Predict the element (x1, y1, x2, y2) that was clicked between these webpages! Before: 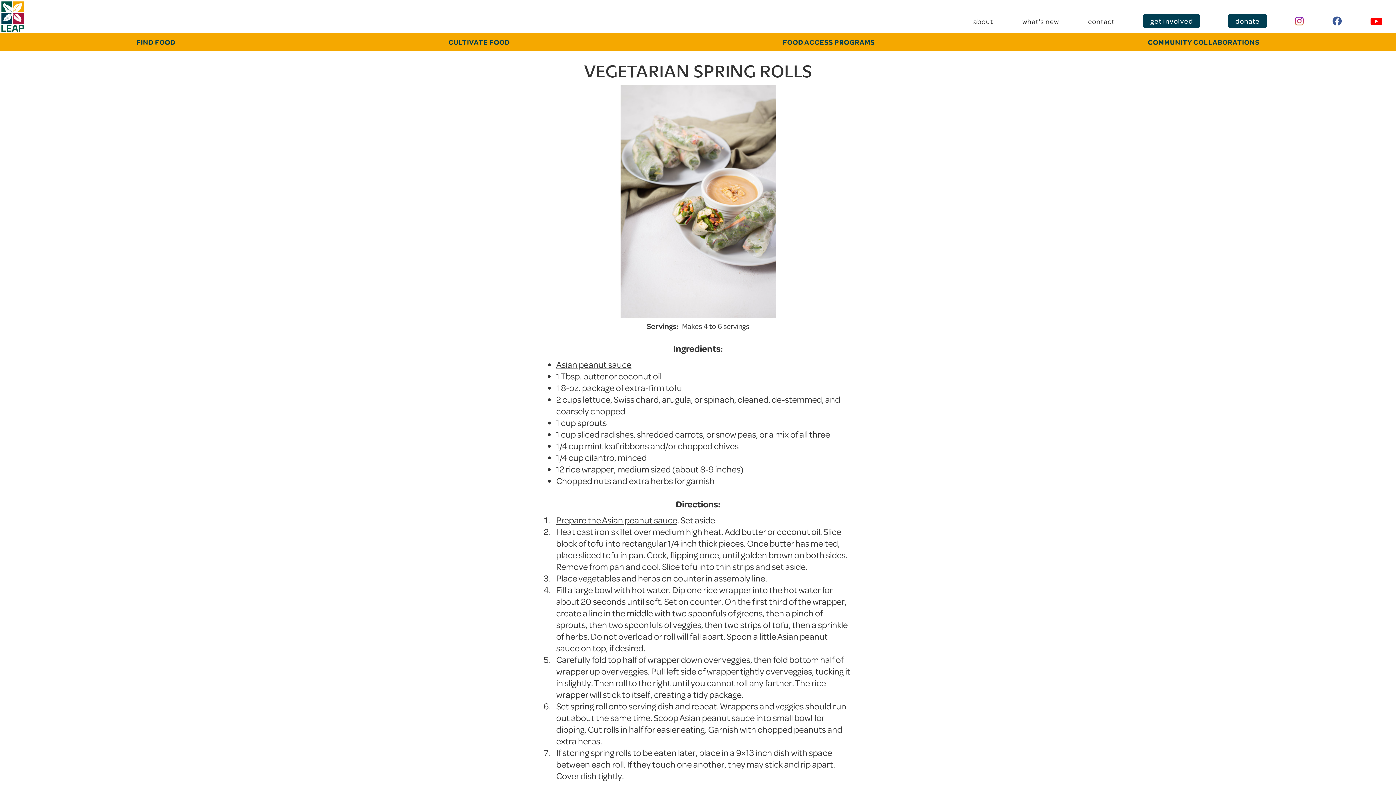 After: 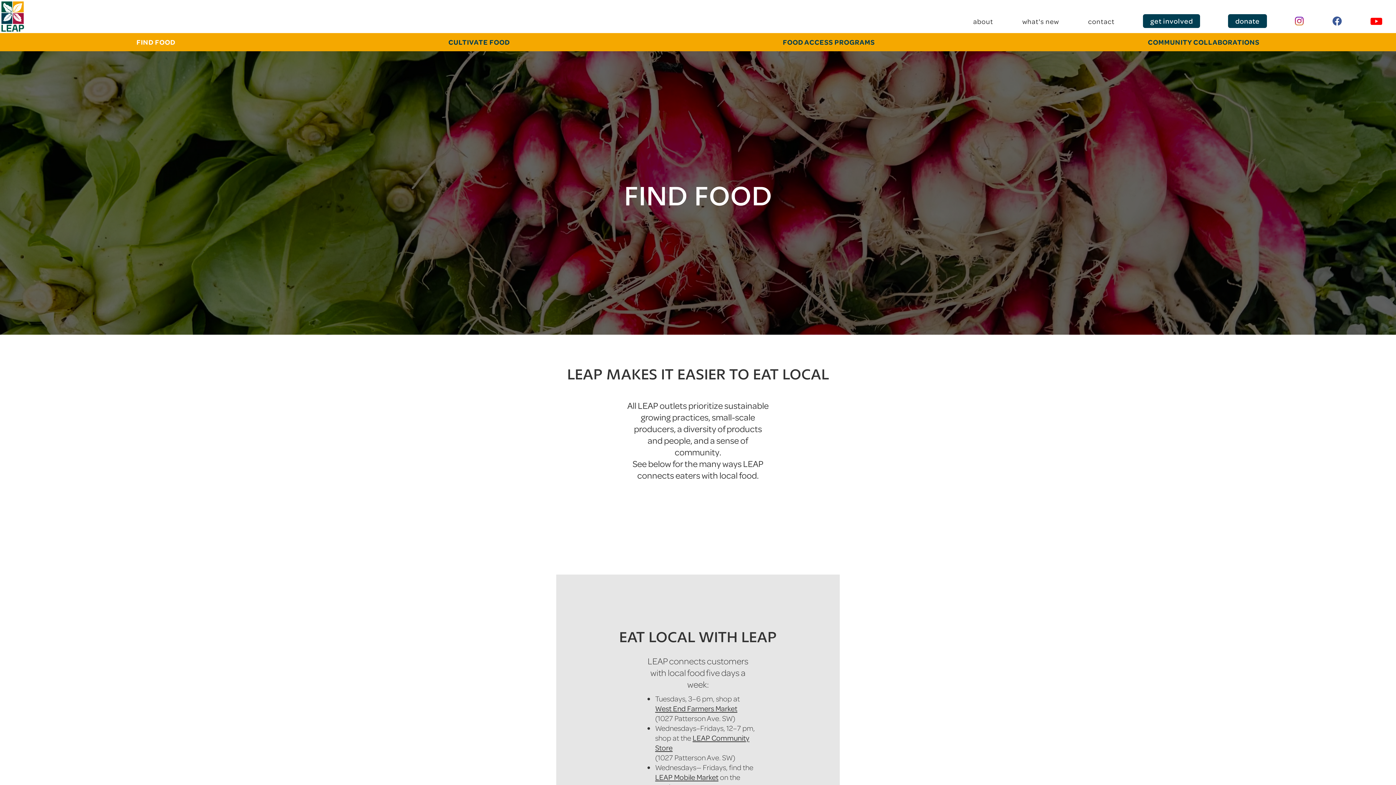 Action: bbox: (129, 32, 182, 51) label: FIND FOOD